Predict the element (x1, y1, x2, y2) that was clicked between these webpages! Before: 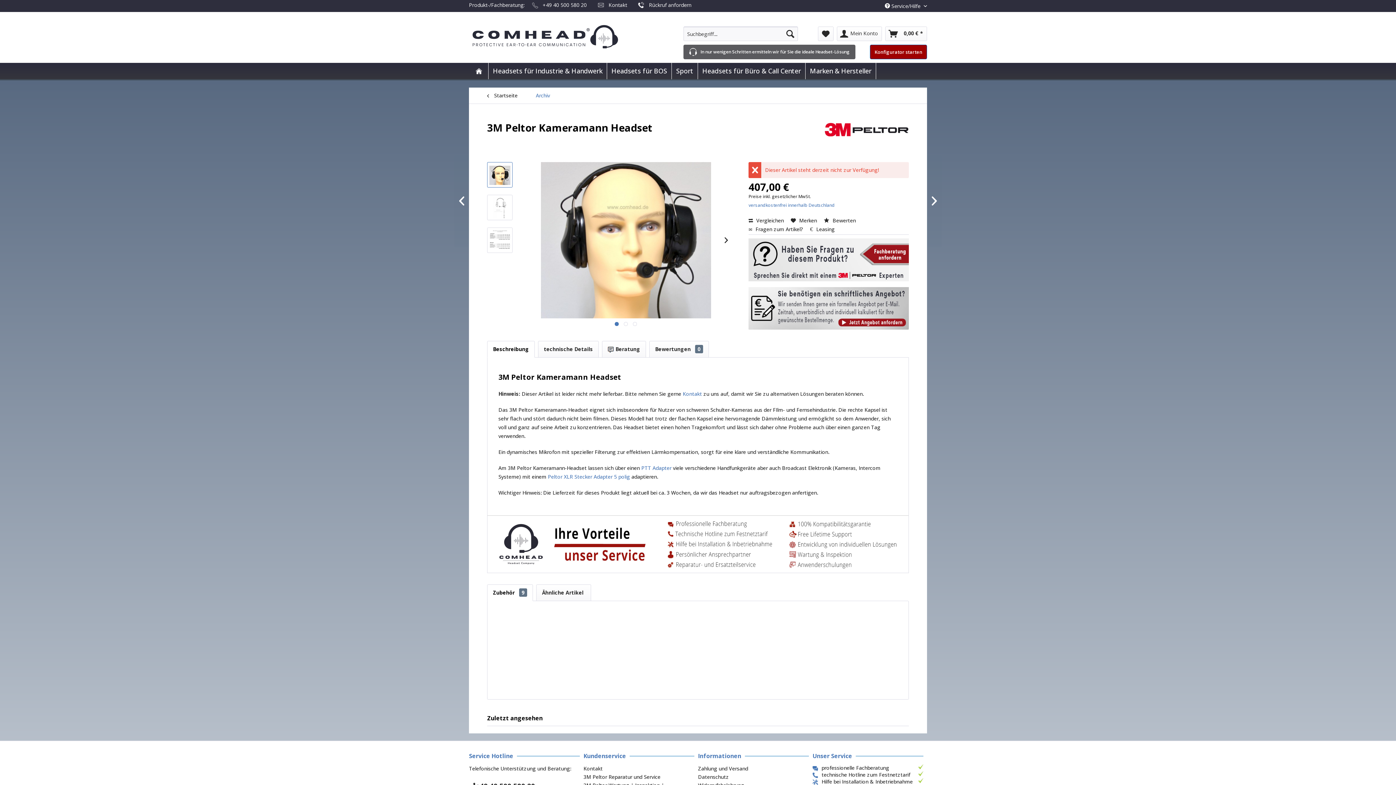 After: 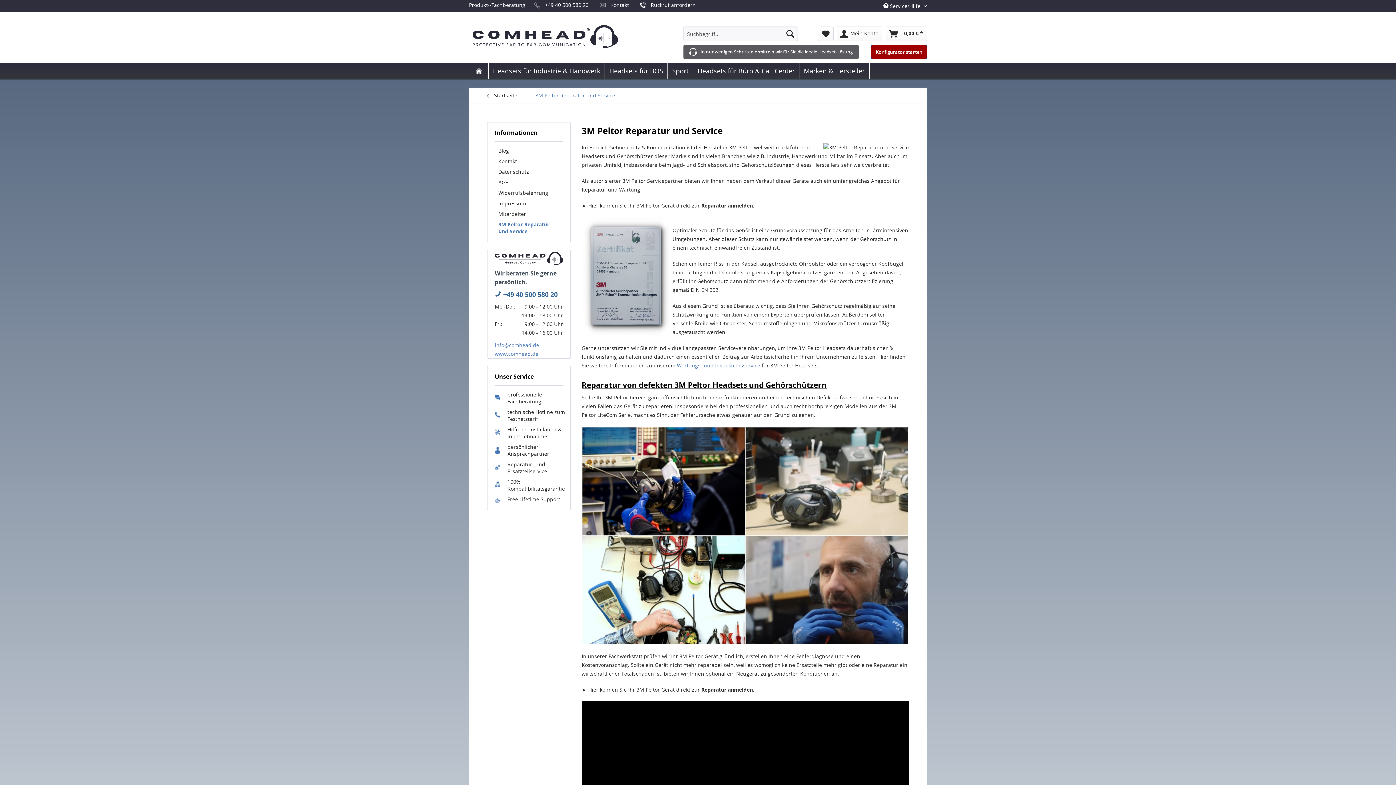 Action: label: 3M Peltor Reparatur und Service bbox: (583, 773, 694, 781)